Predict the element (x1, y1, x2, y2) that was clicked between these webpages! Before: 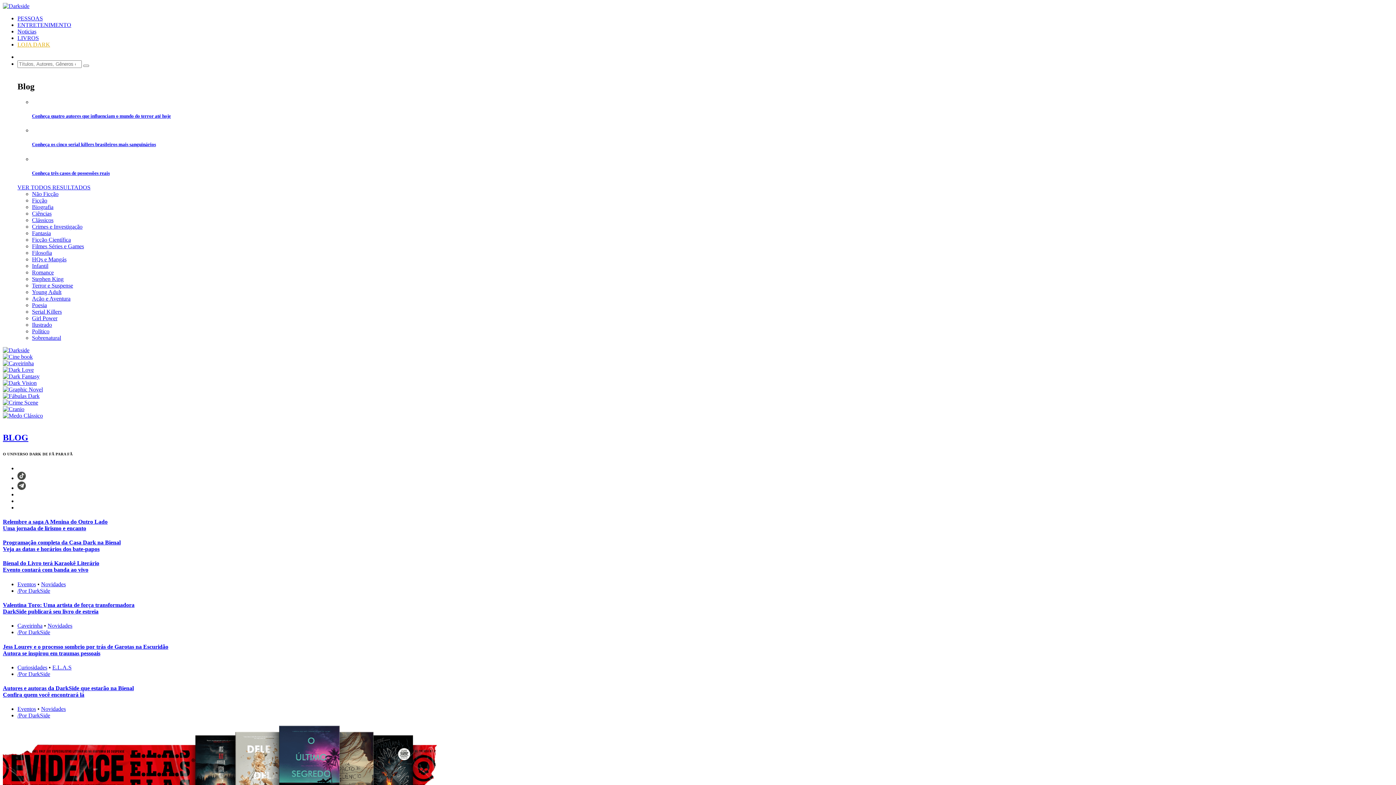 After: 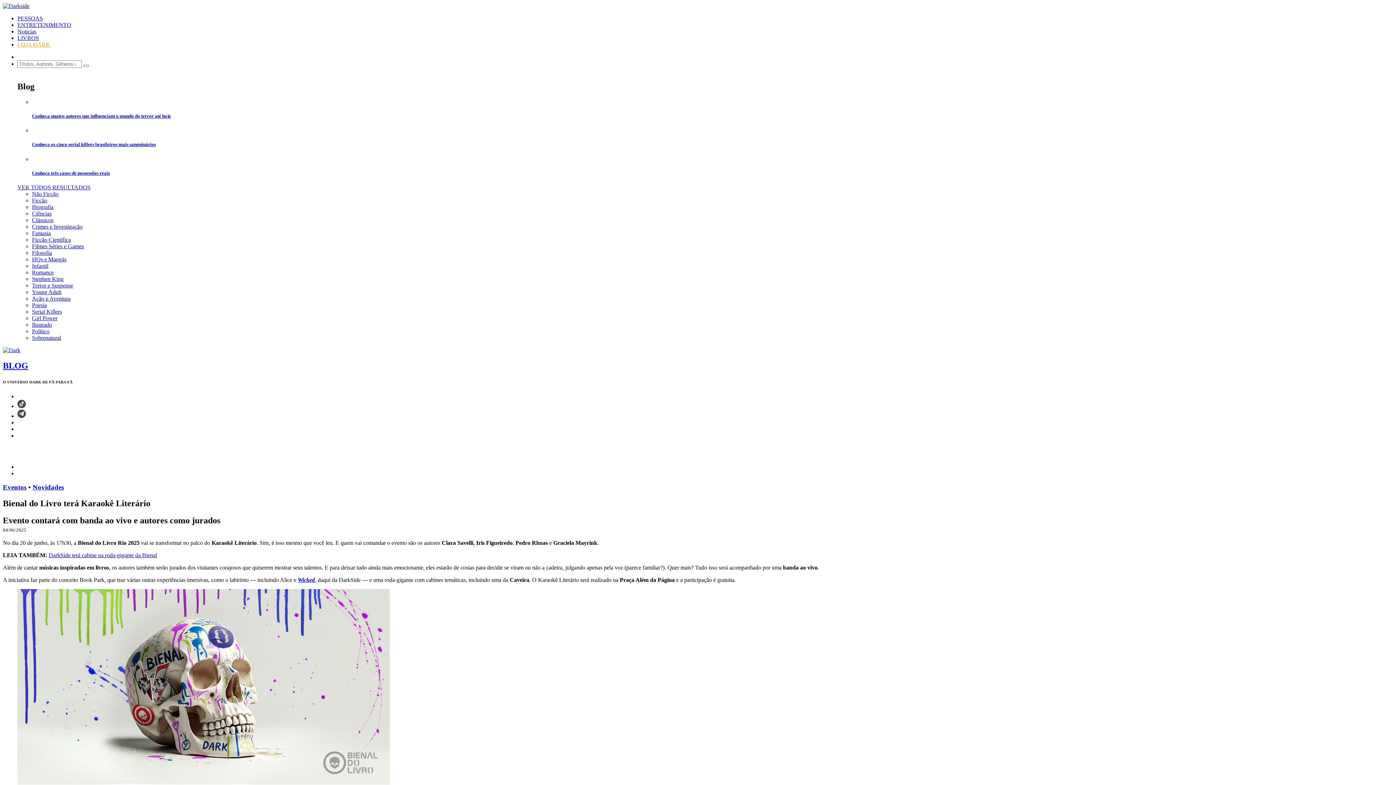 Action: bbox: (2, 560, 99, 573) label: Bienal do Livro terá Karaokê Literário
Evento contará com banda ao vivo